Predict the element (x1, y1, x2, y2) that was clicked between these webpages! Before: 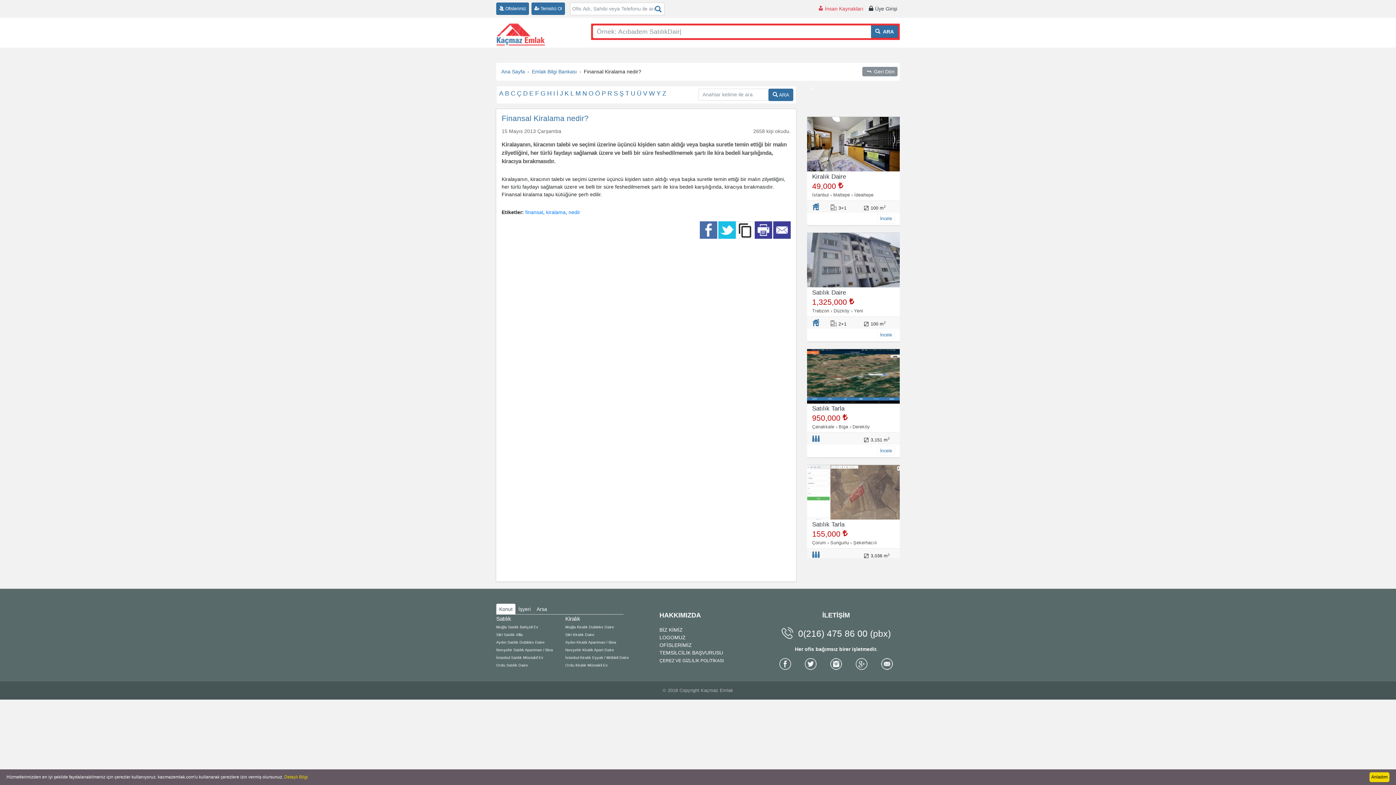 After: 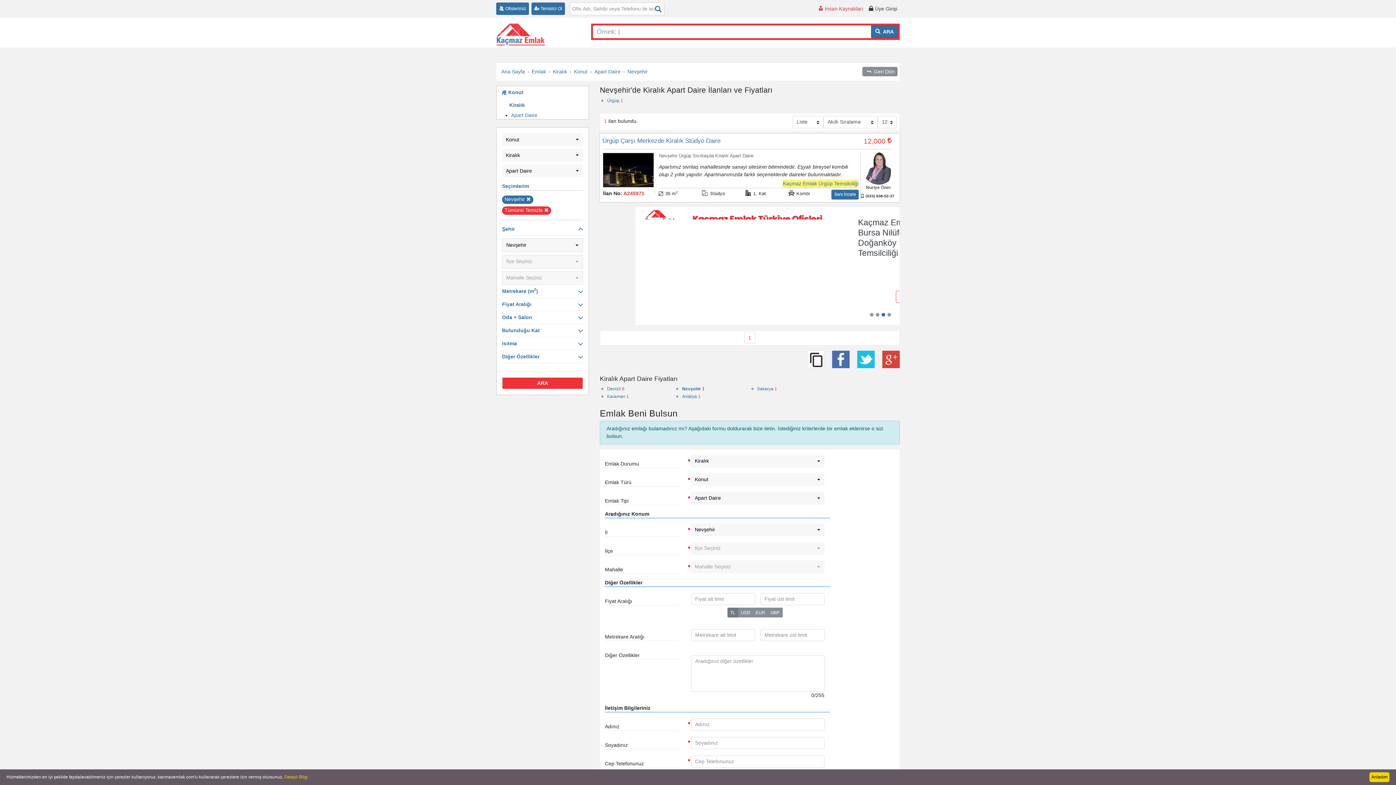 Action: label: Nevşehir Kiralık Apart Daire bbox: (565, 648, 614, 652)